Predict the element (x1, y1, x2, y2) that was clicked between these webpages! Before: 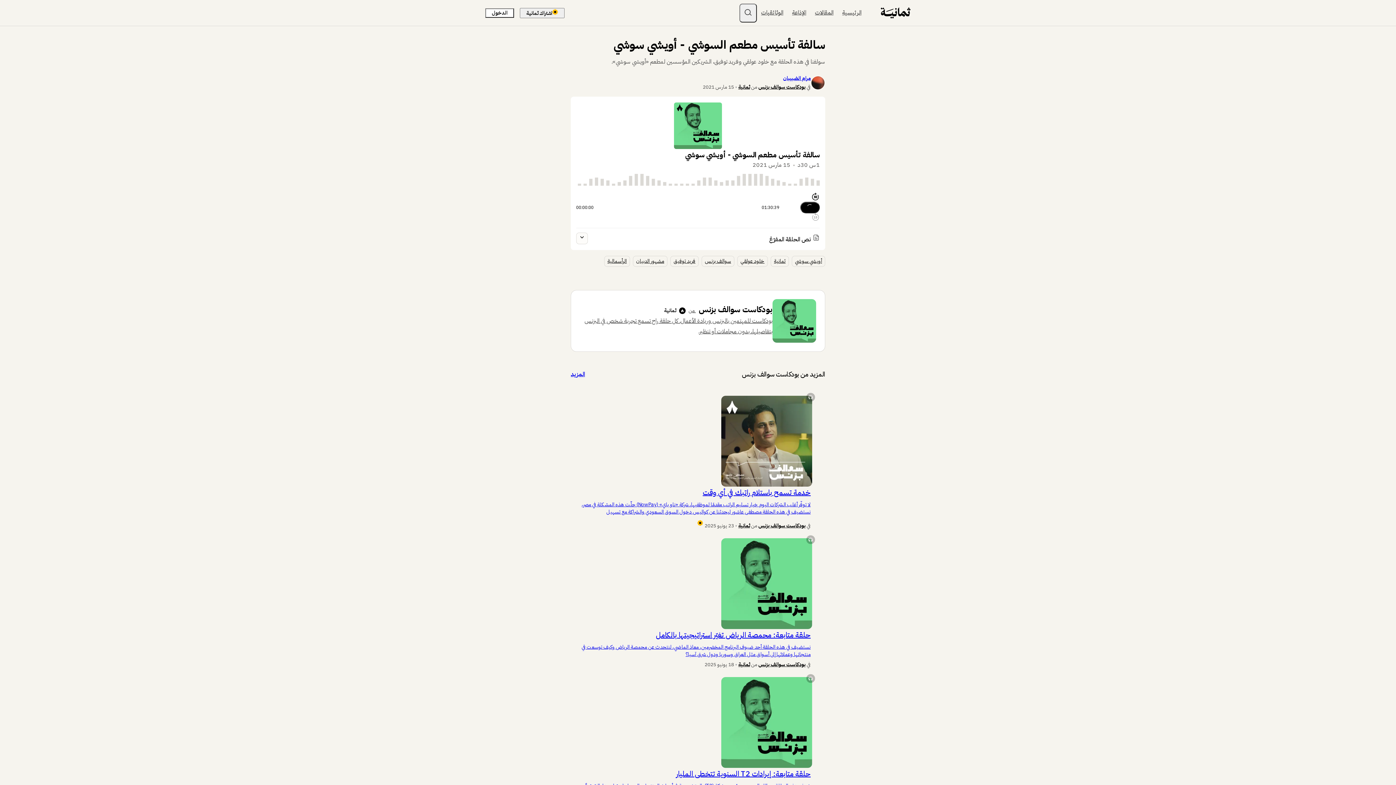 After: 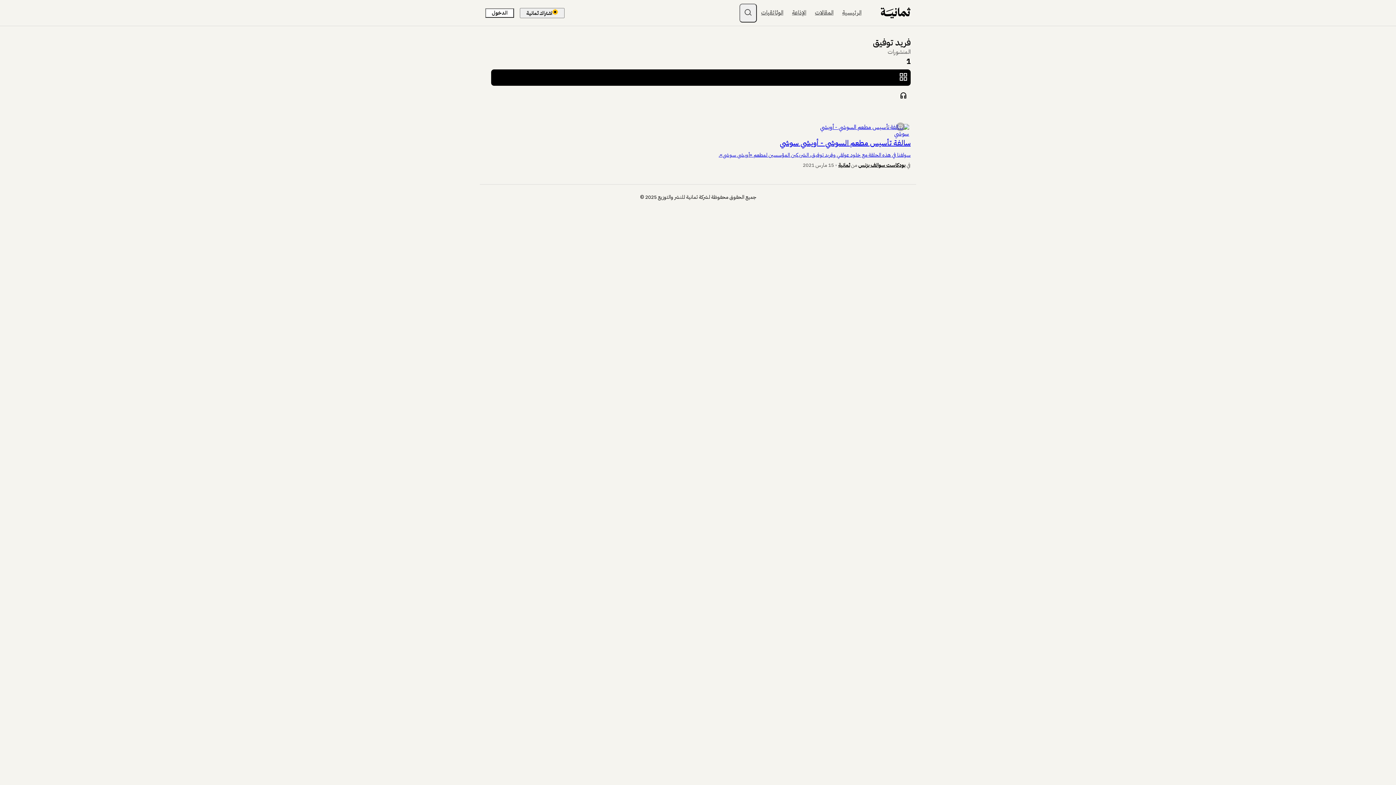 Action: label: فريد توفيق bbox: (670, 96, 698, 107)